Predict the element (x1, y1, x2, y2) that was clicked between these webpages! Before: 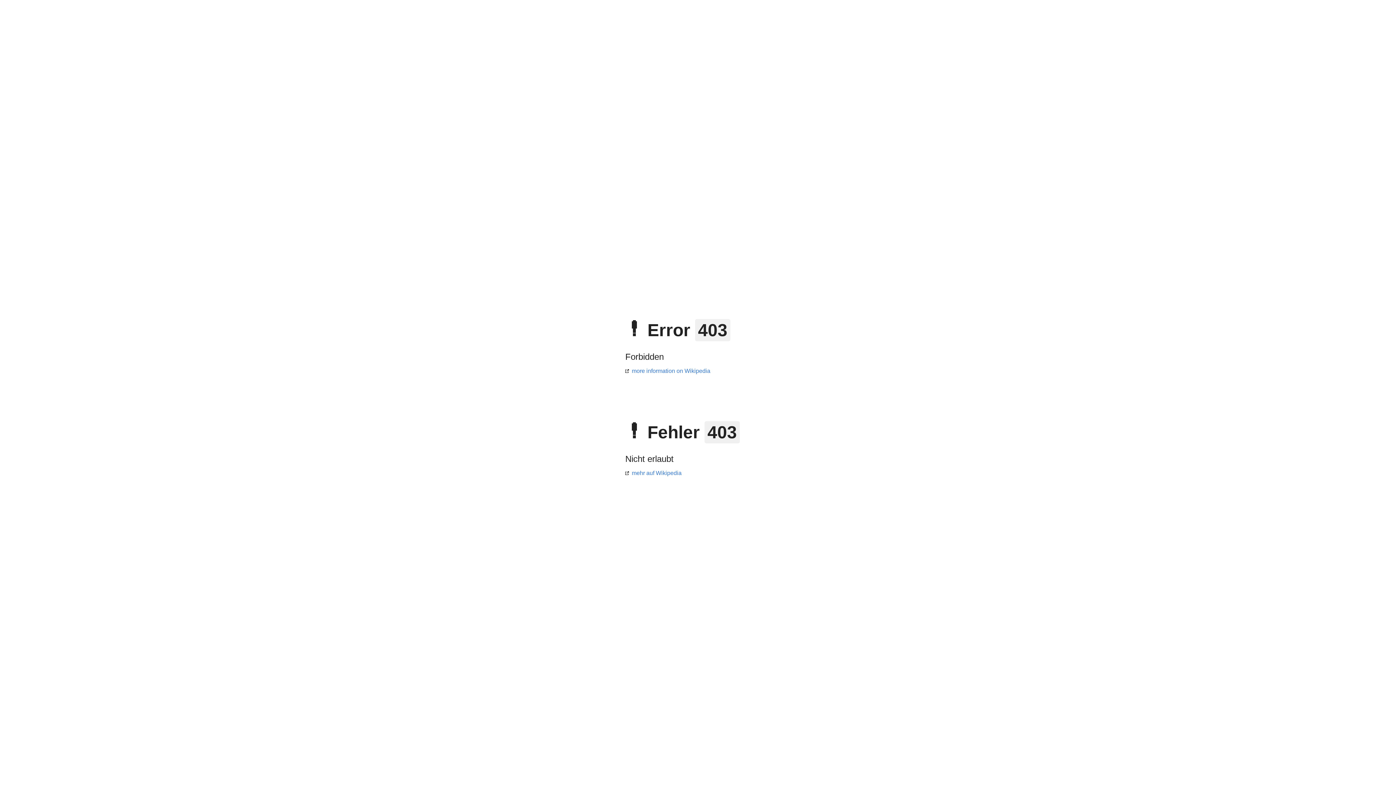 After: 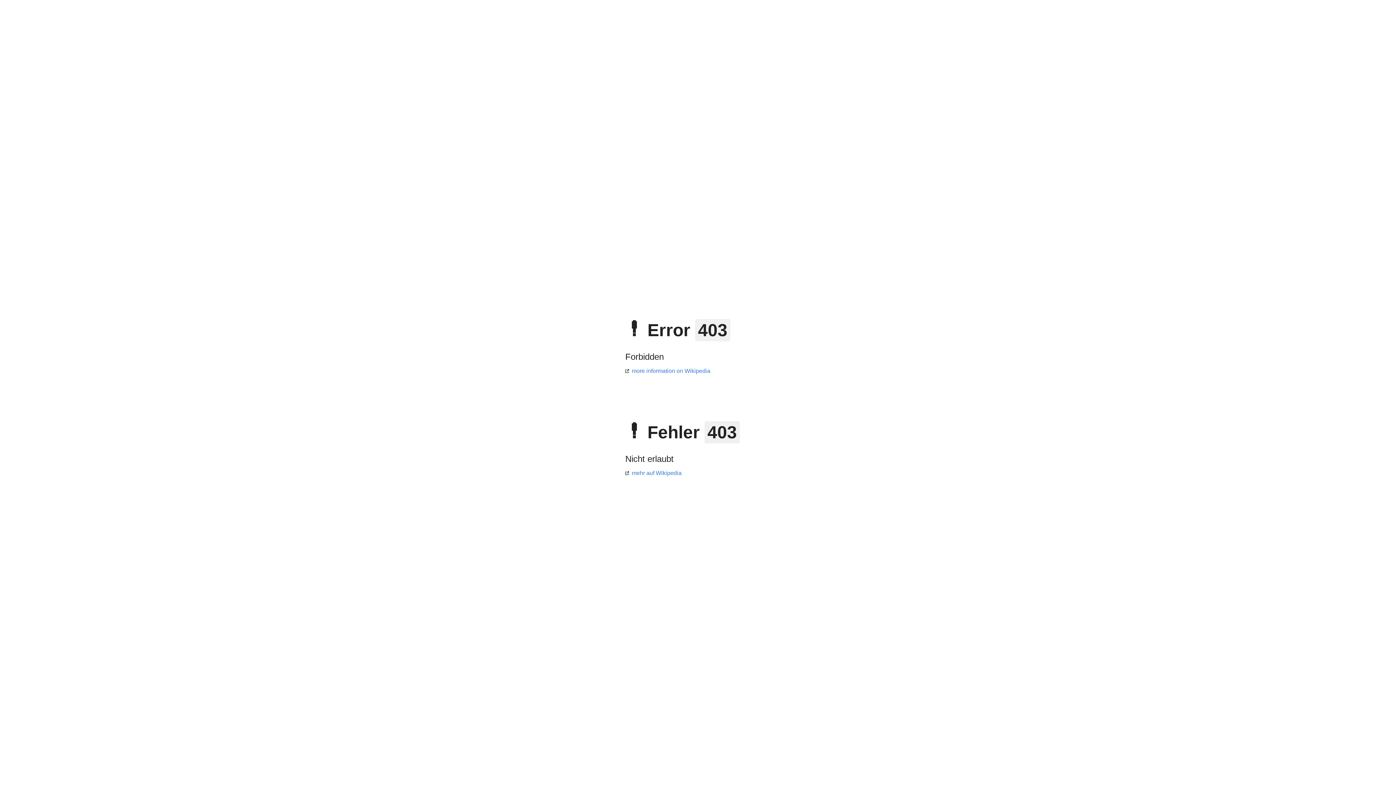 Action: bbox: (625, 368, 710, 374) label: more information on Wikipedia